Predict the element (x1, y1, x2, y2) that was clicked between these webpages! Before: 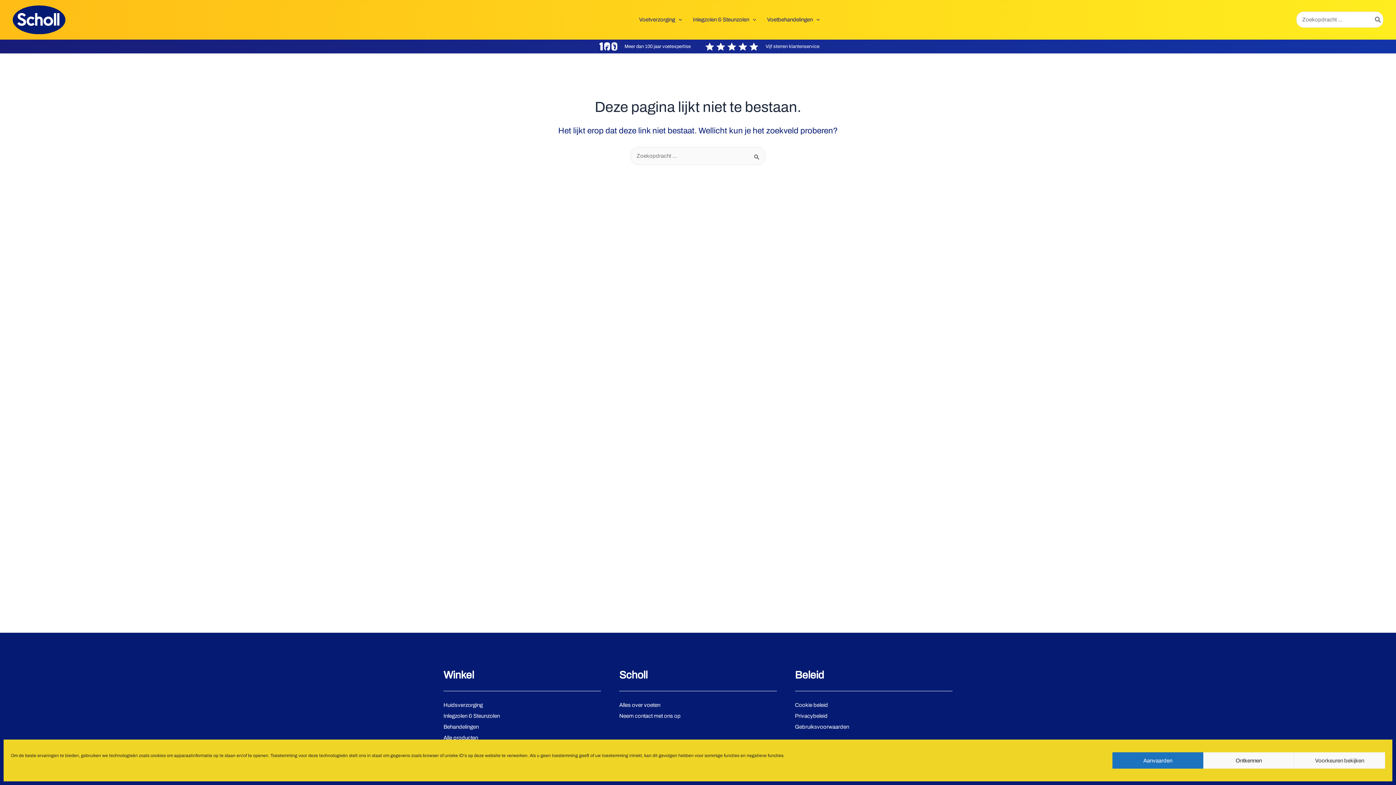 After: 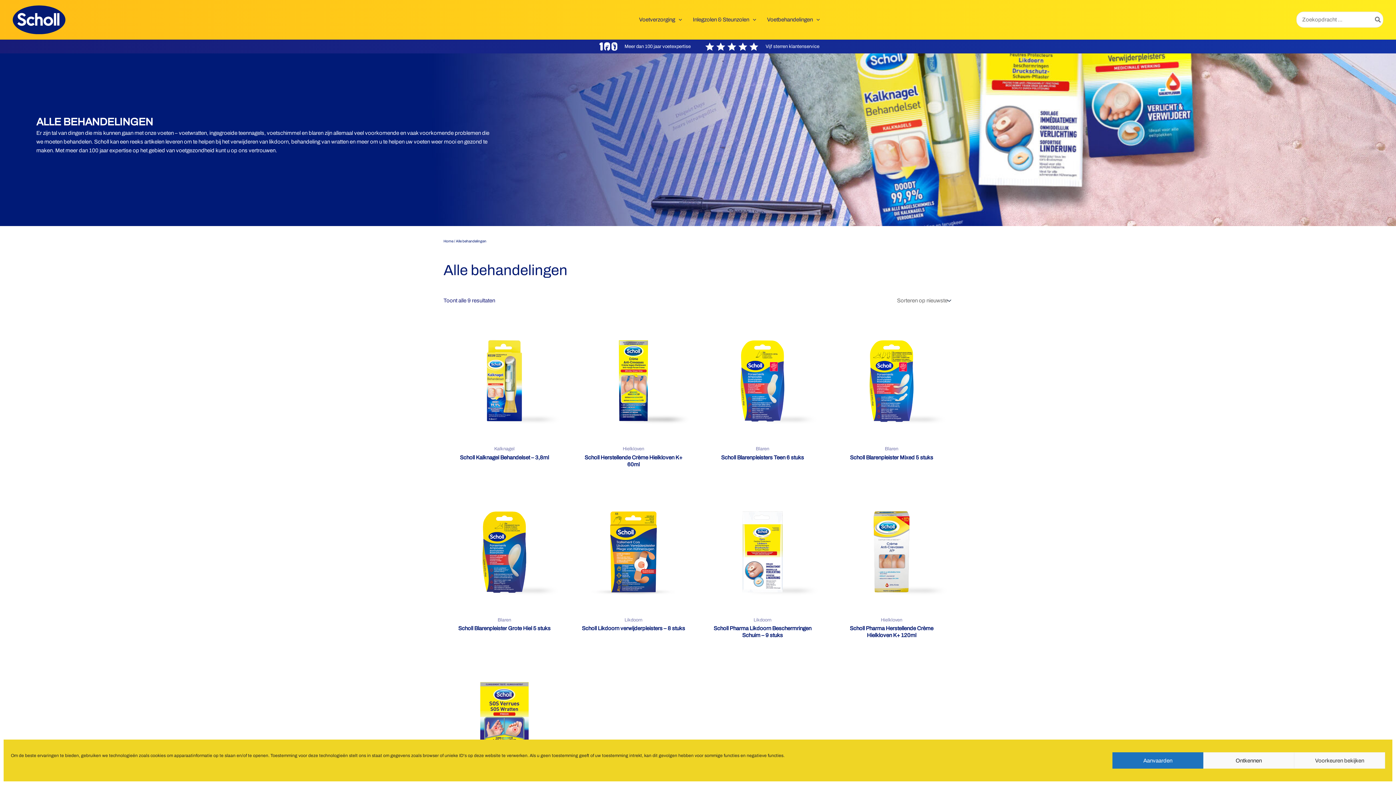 Action: label: Behandelingen bbox: (443, 724, 478, 730)